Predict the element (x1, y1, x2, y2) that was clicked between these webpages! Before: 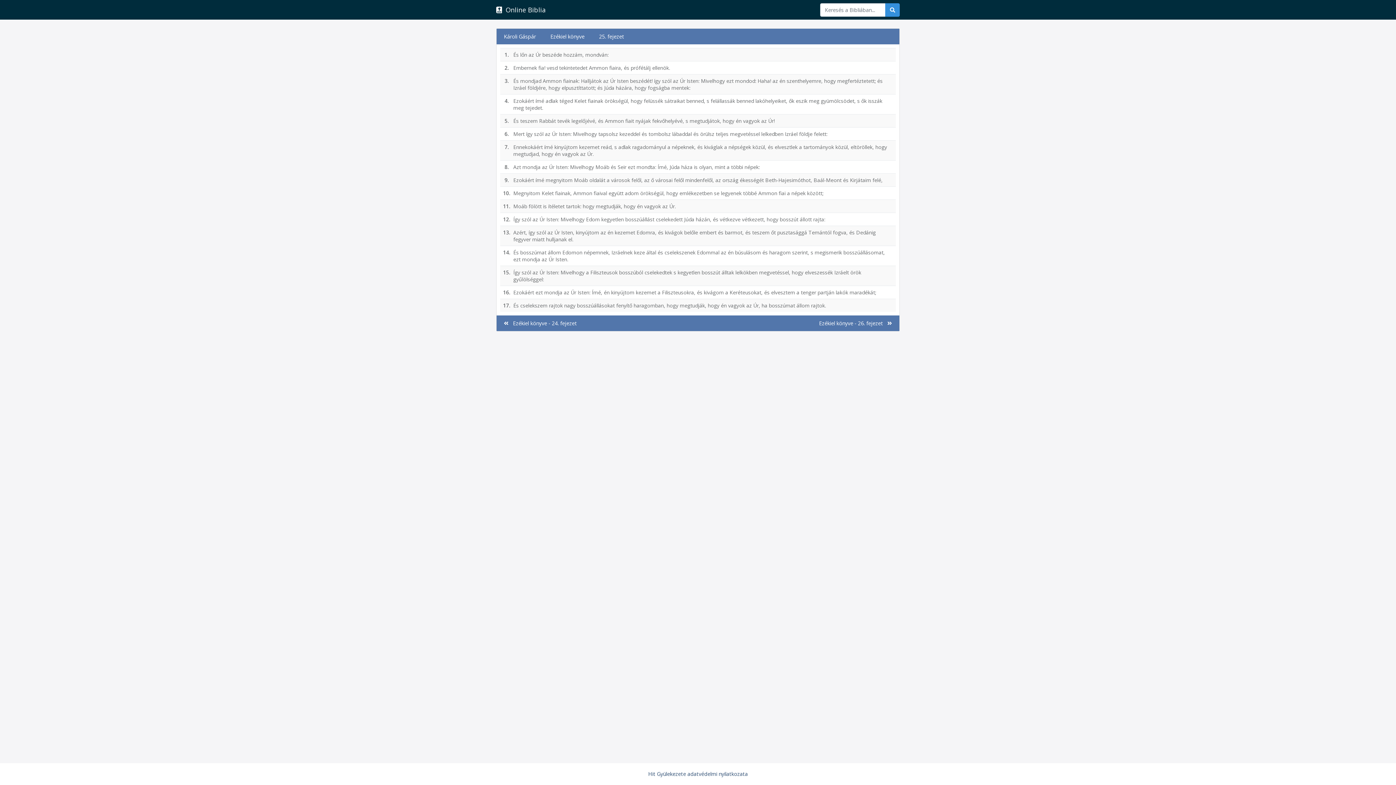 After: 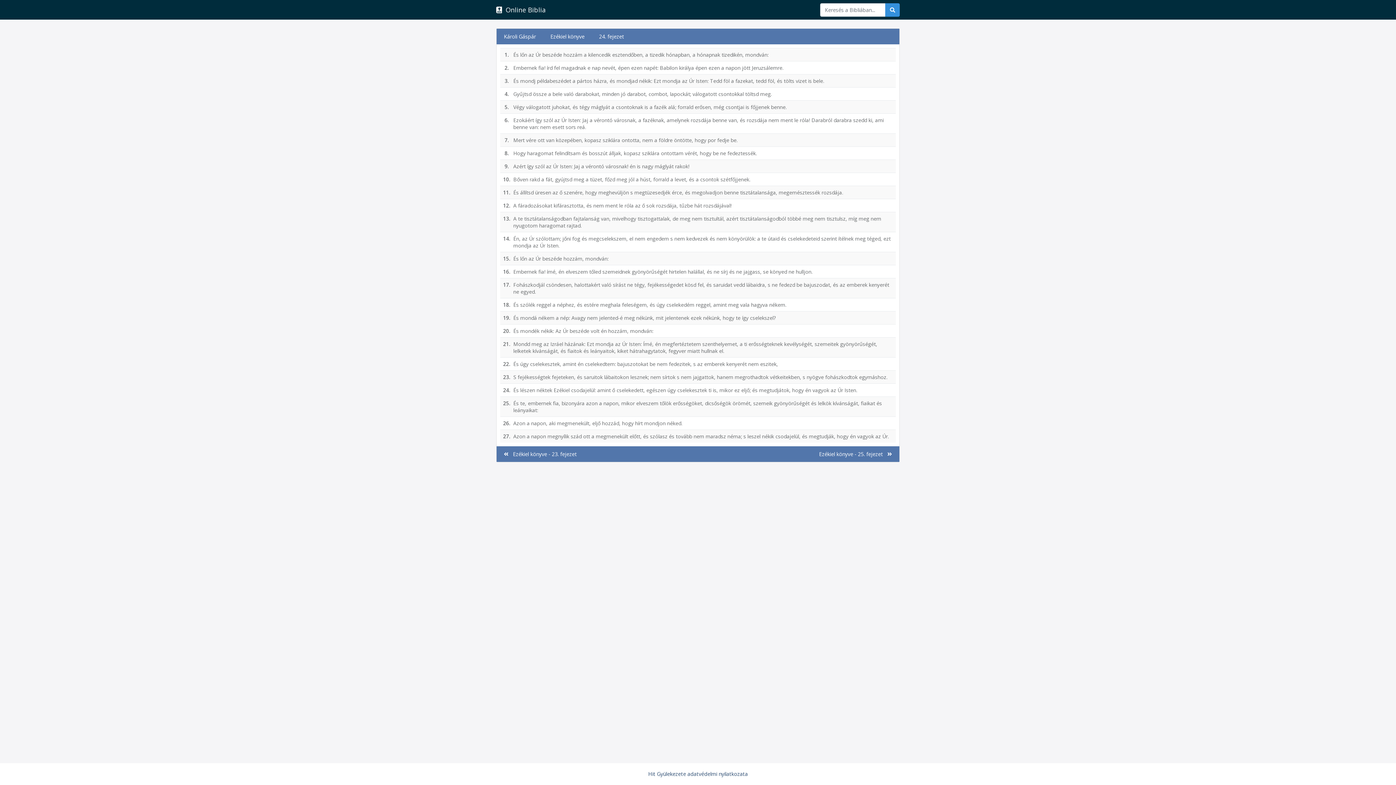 Action: label:    Ezékiel könyve - 24. fejezet bbox: (496, 315, 584, 331)